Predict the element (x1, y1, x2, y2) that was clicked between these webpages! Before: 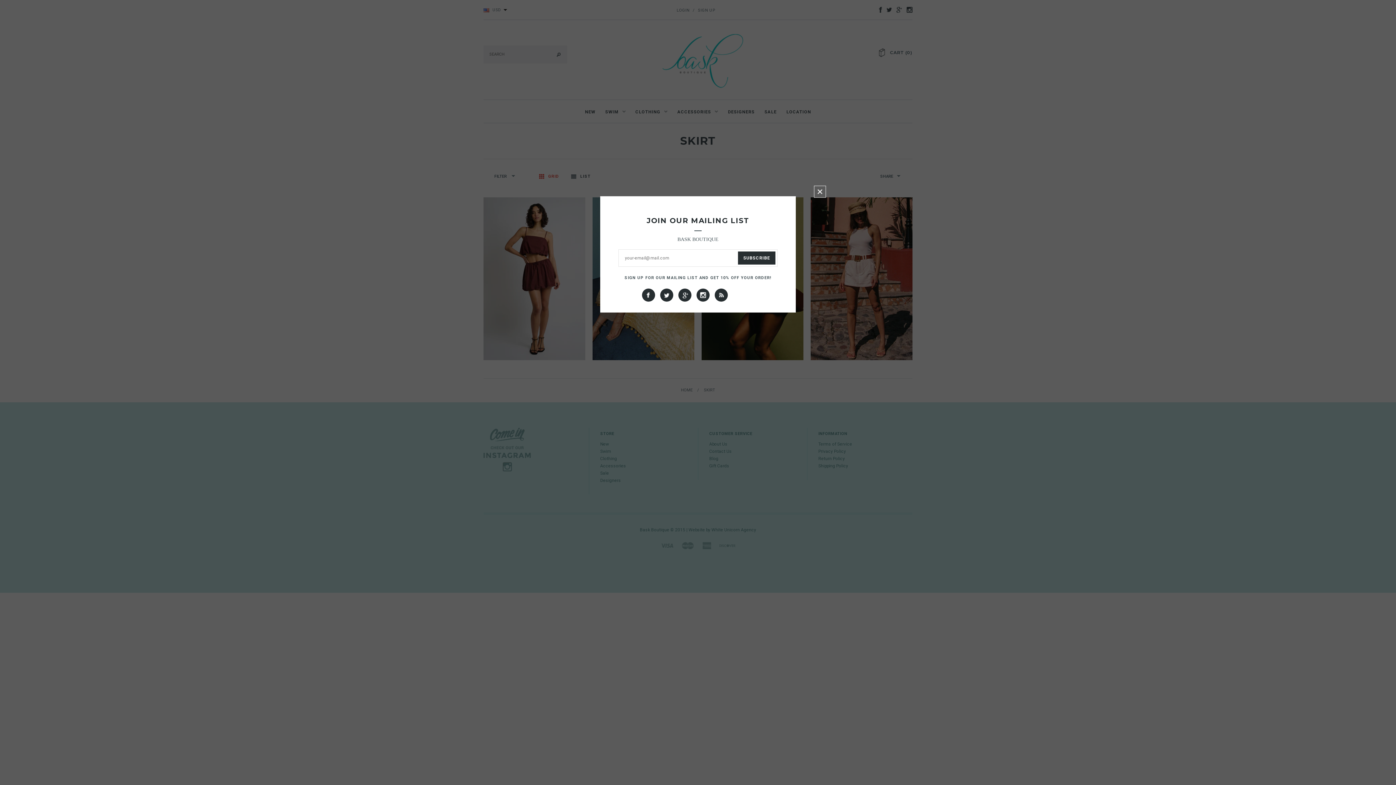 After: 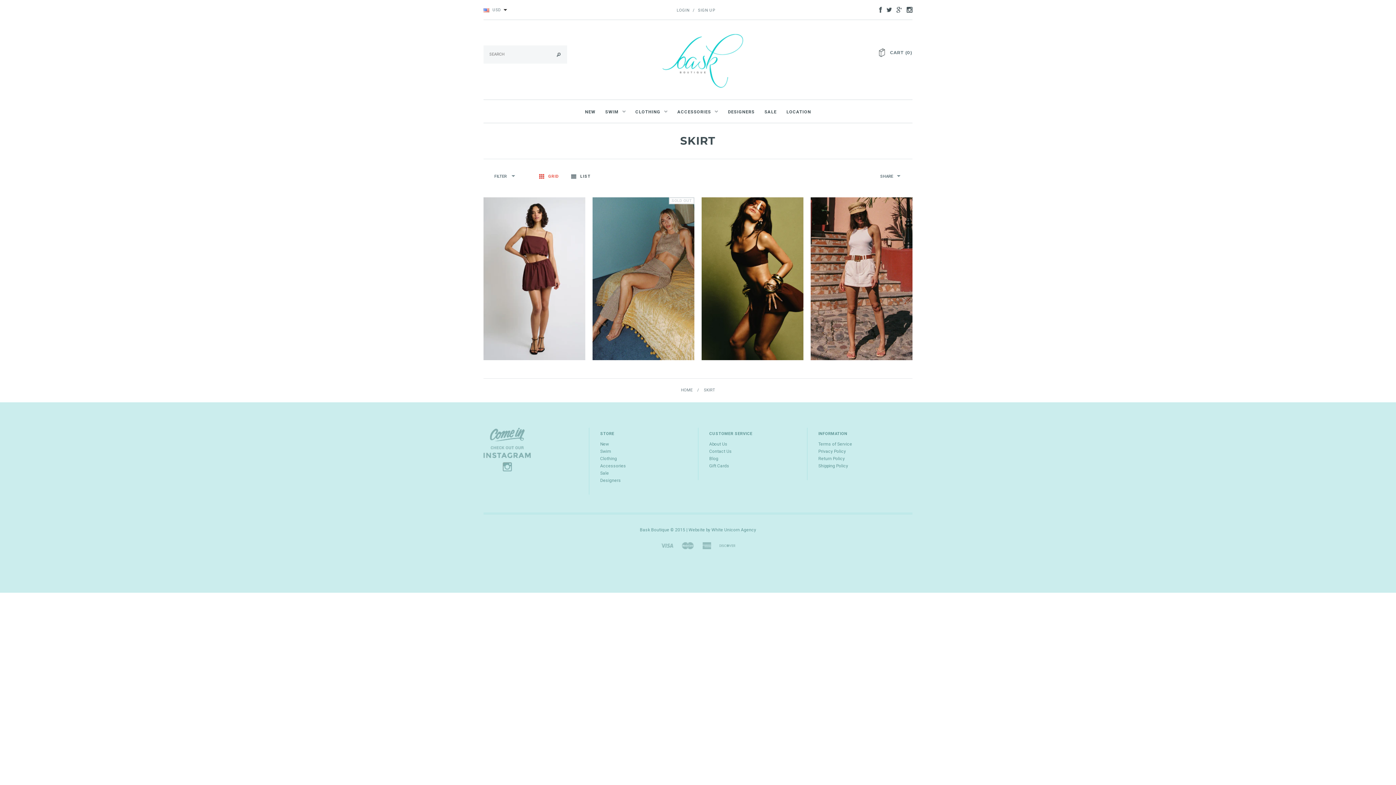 Action: label: CLOSE WINDOW bbox: (814, 185, 832, 198)